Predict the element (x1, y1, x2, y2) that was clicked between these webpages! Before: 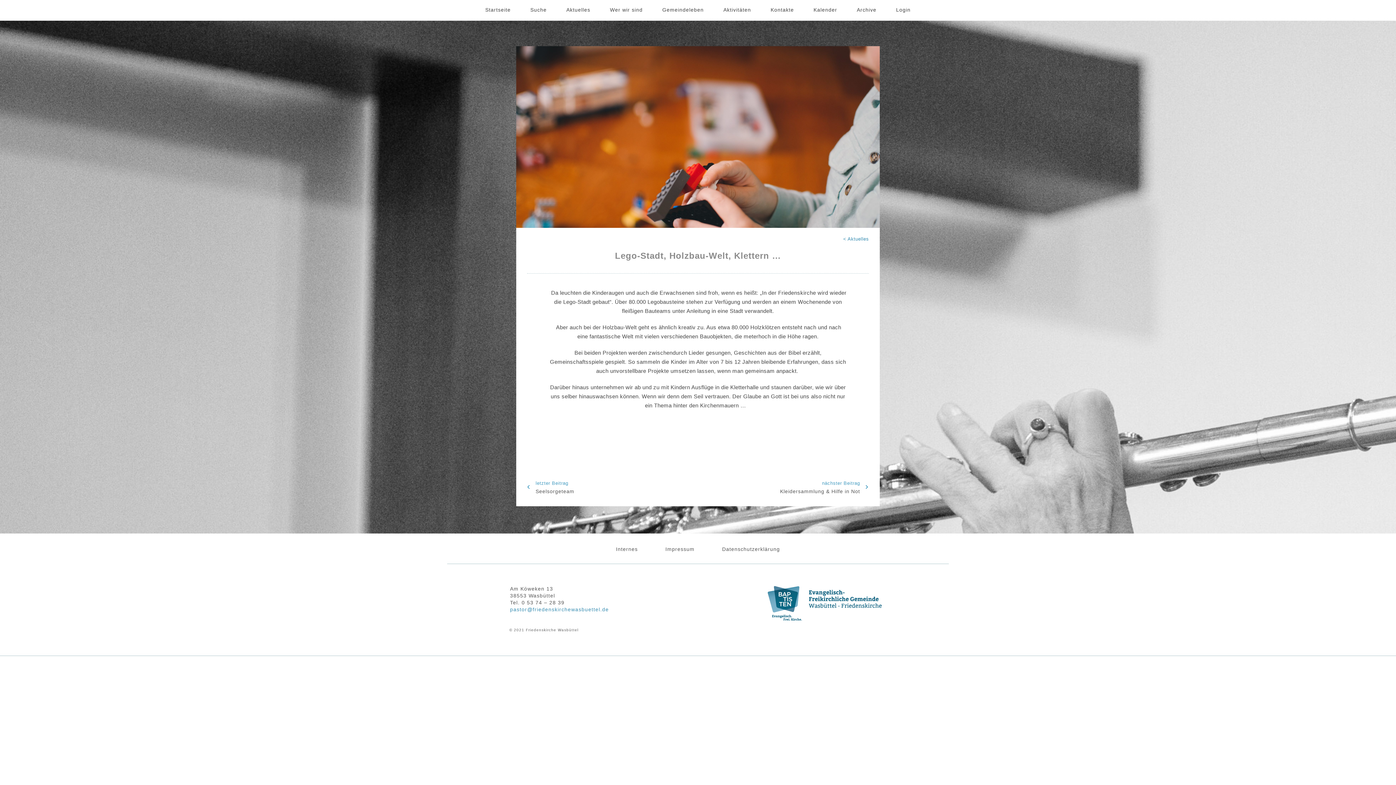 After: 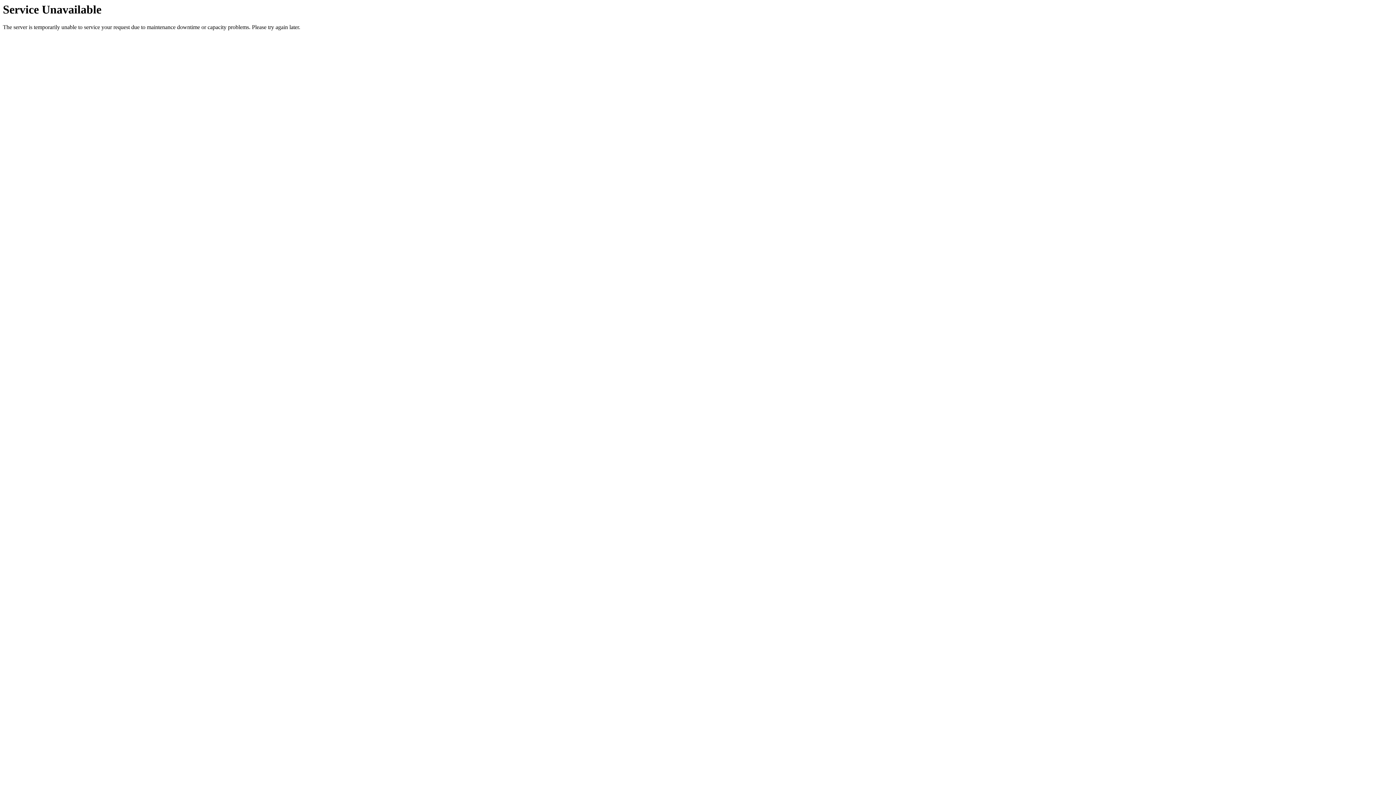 Action: bbox: (762, 2, 802, 17) label: Kontakte